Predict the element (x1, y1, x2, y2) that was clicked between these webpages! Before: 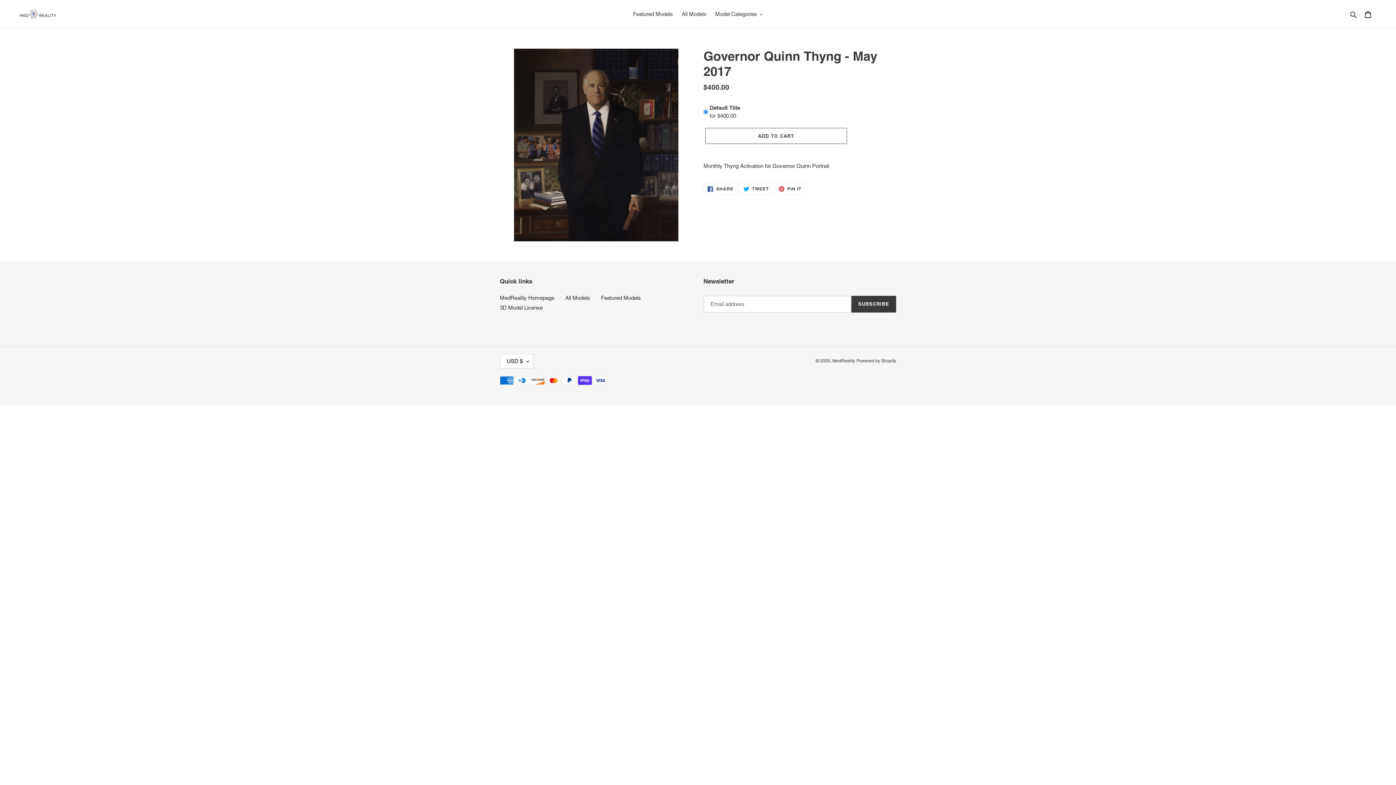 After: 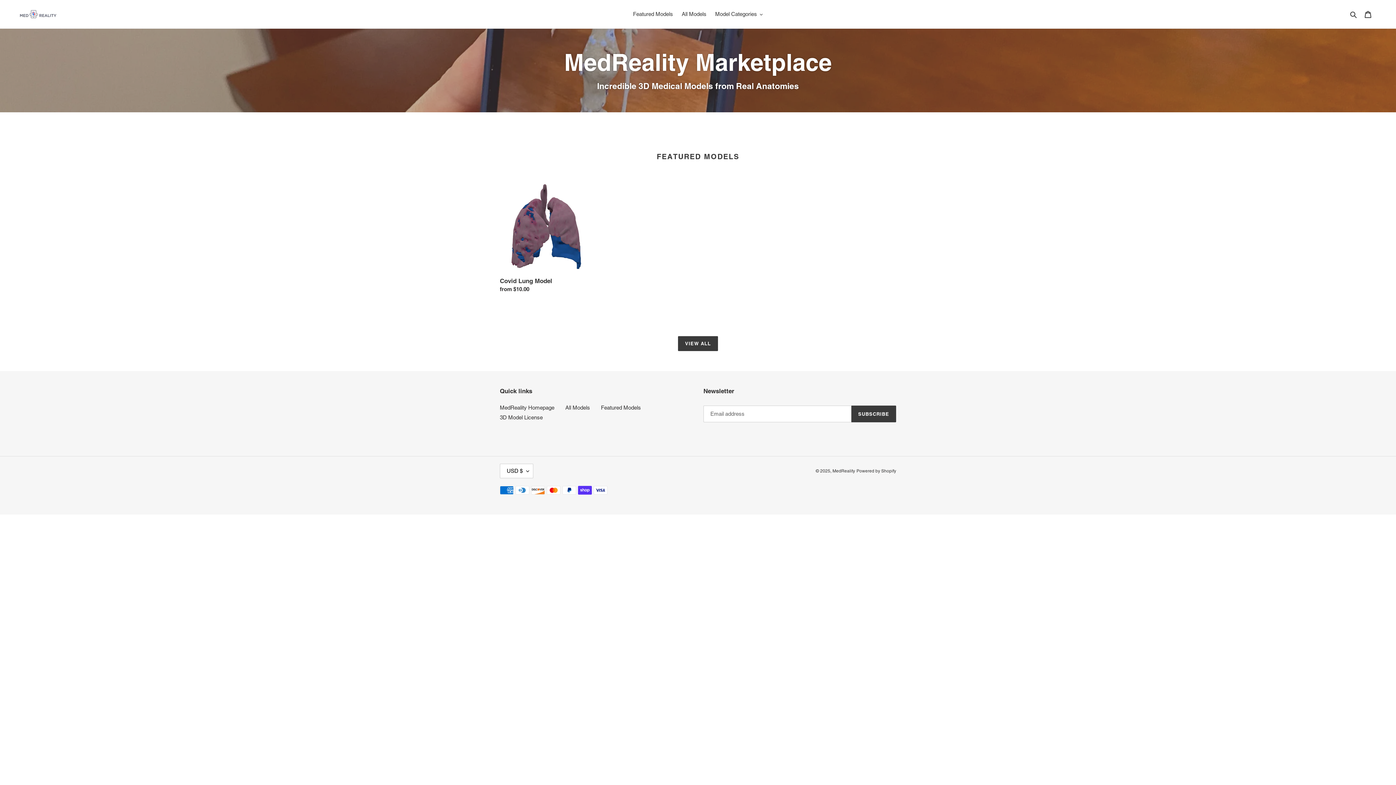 Action: label: MedReality bbox: (832, 358, 855, 363)